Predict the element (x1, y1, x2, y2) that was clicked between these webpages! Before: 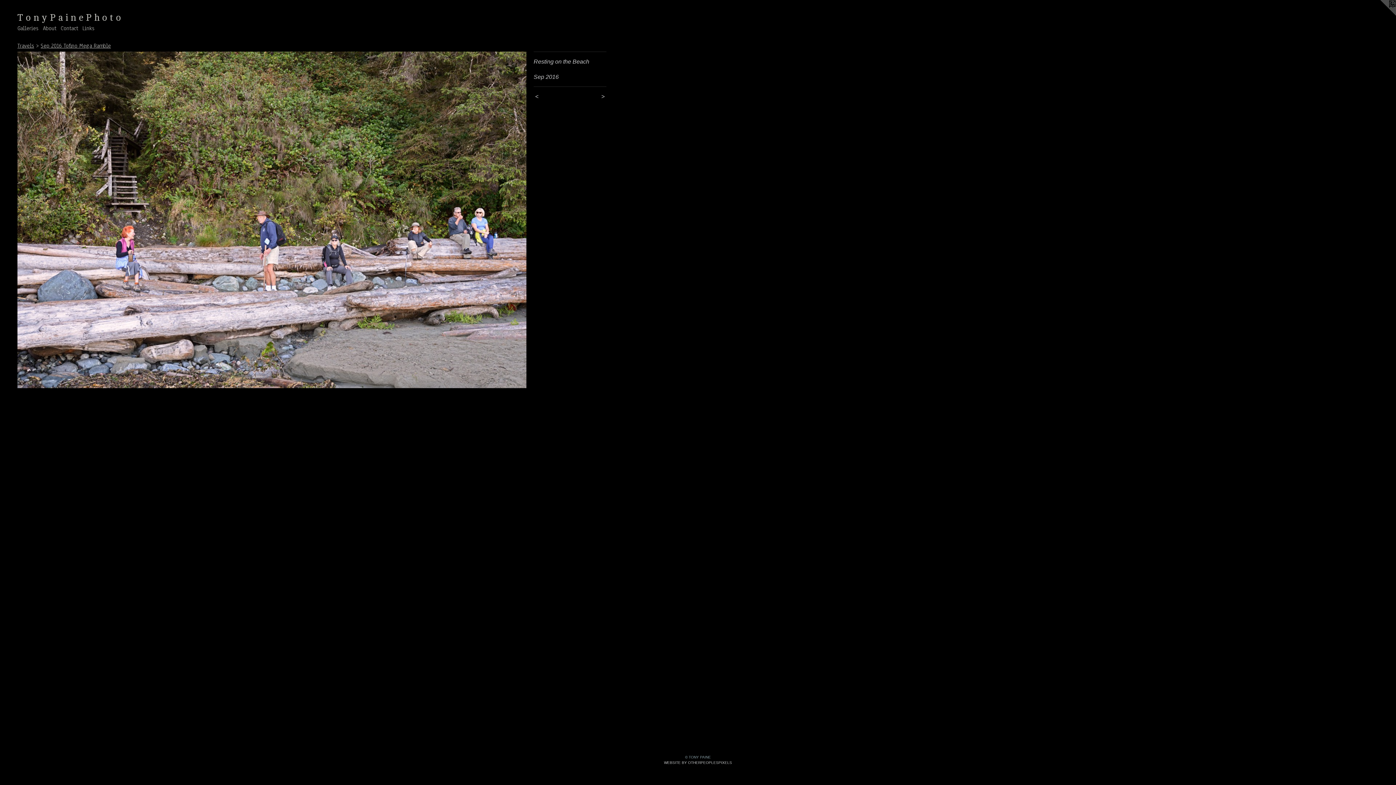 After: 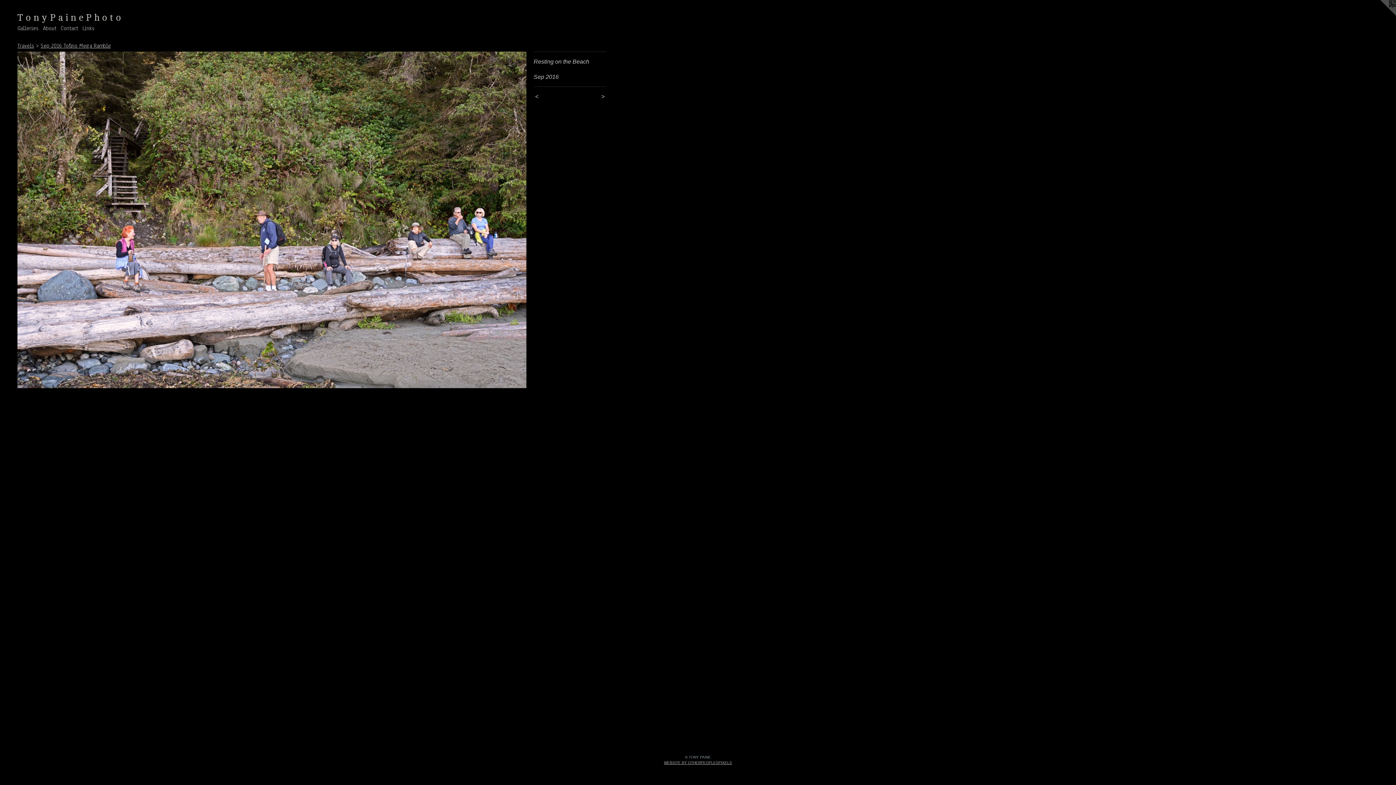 Action: label: WEBSITE BY OTHERPEOPLESPIXELS bbox: (664, 761, 732, 765)